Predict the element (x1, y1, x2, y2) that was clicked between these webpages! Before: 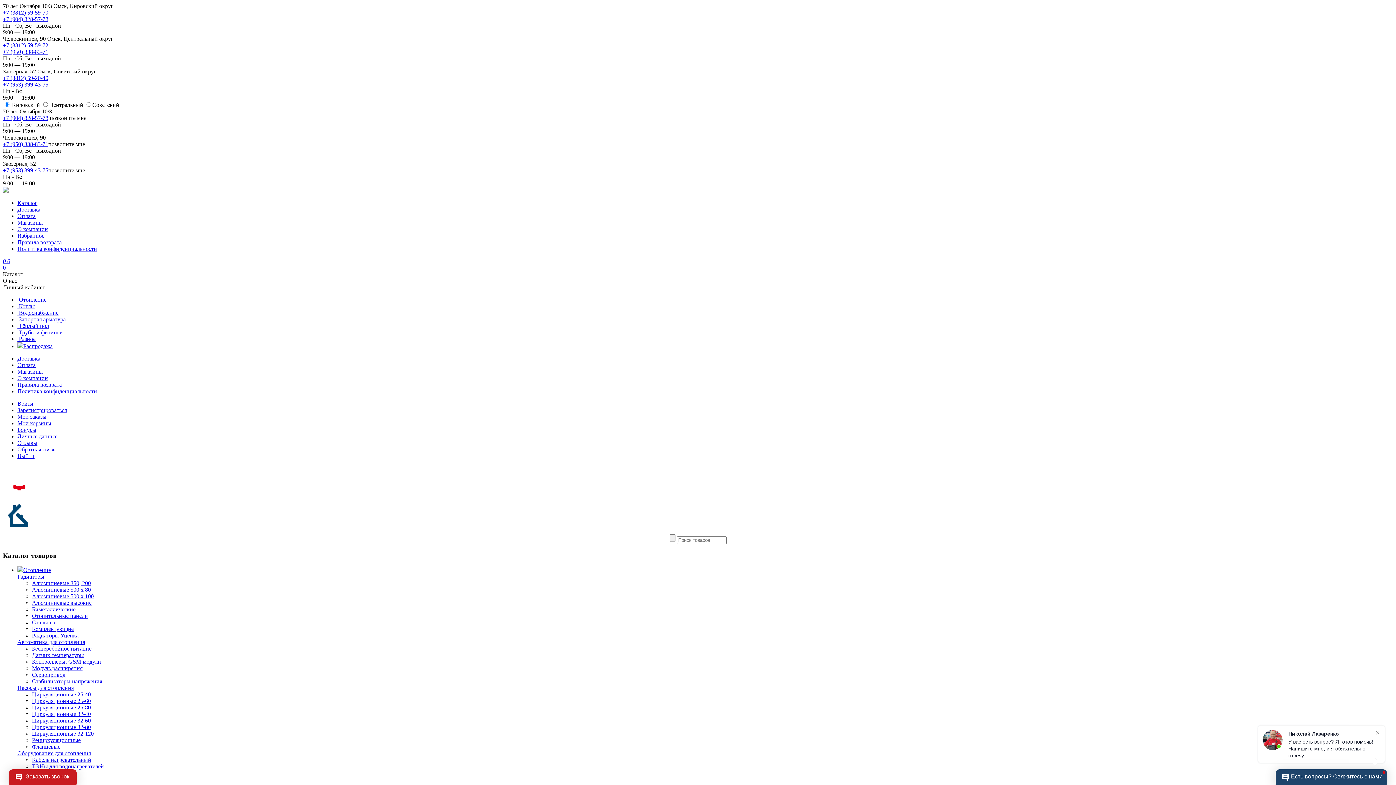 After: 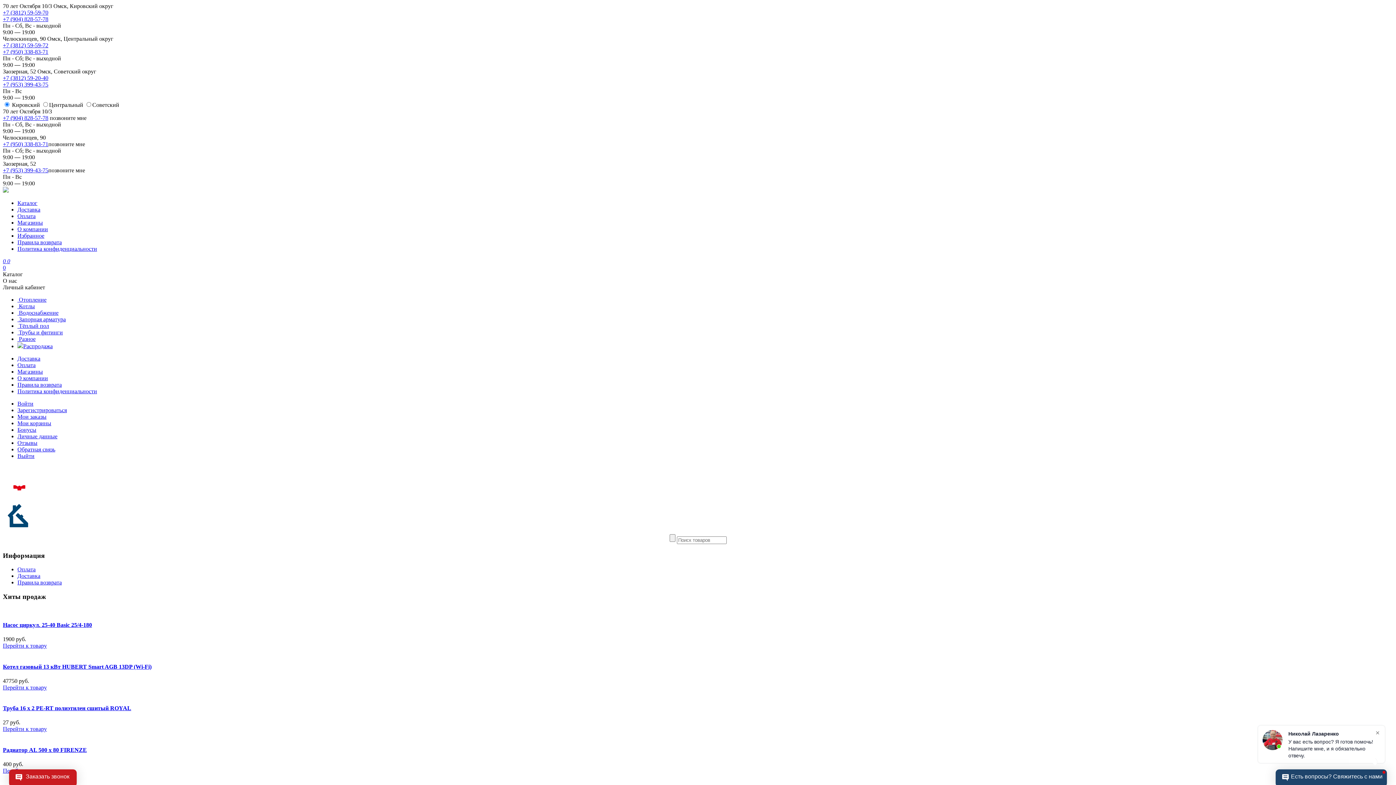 Action: bbox: (17, 381, 61, 388) label: Правила возврата